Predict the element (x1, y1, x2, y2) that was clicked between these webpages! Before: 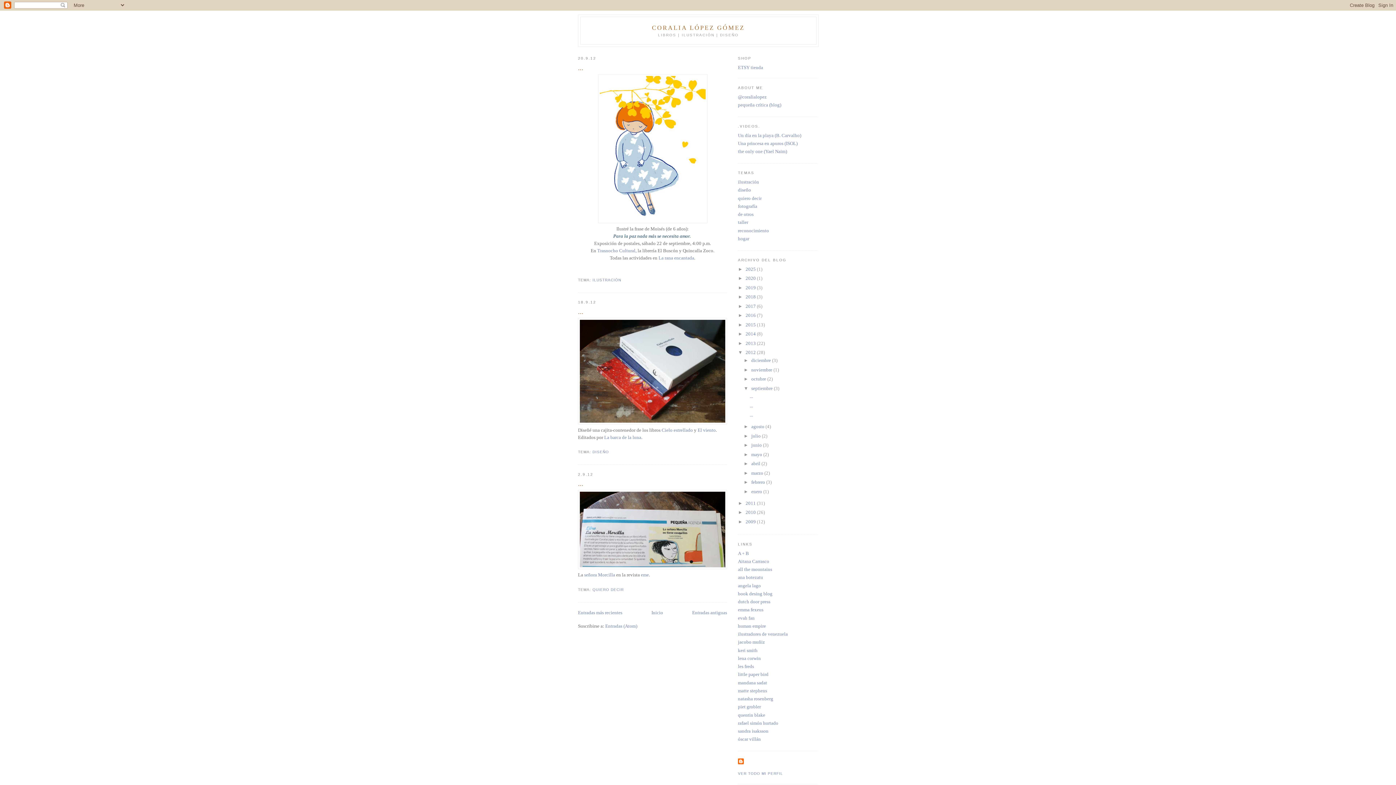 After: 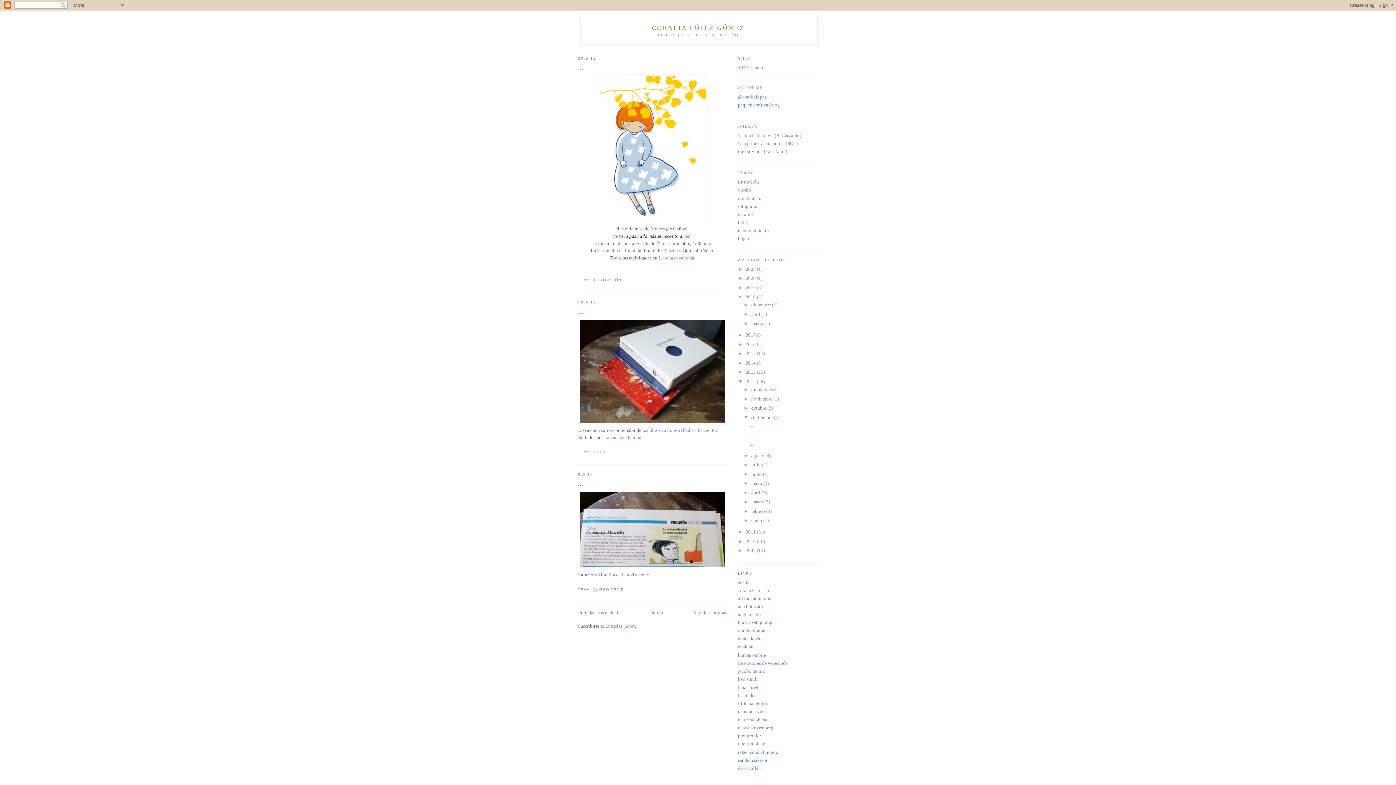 Action: label: ►   bbox: (738, 294, 745, 299)